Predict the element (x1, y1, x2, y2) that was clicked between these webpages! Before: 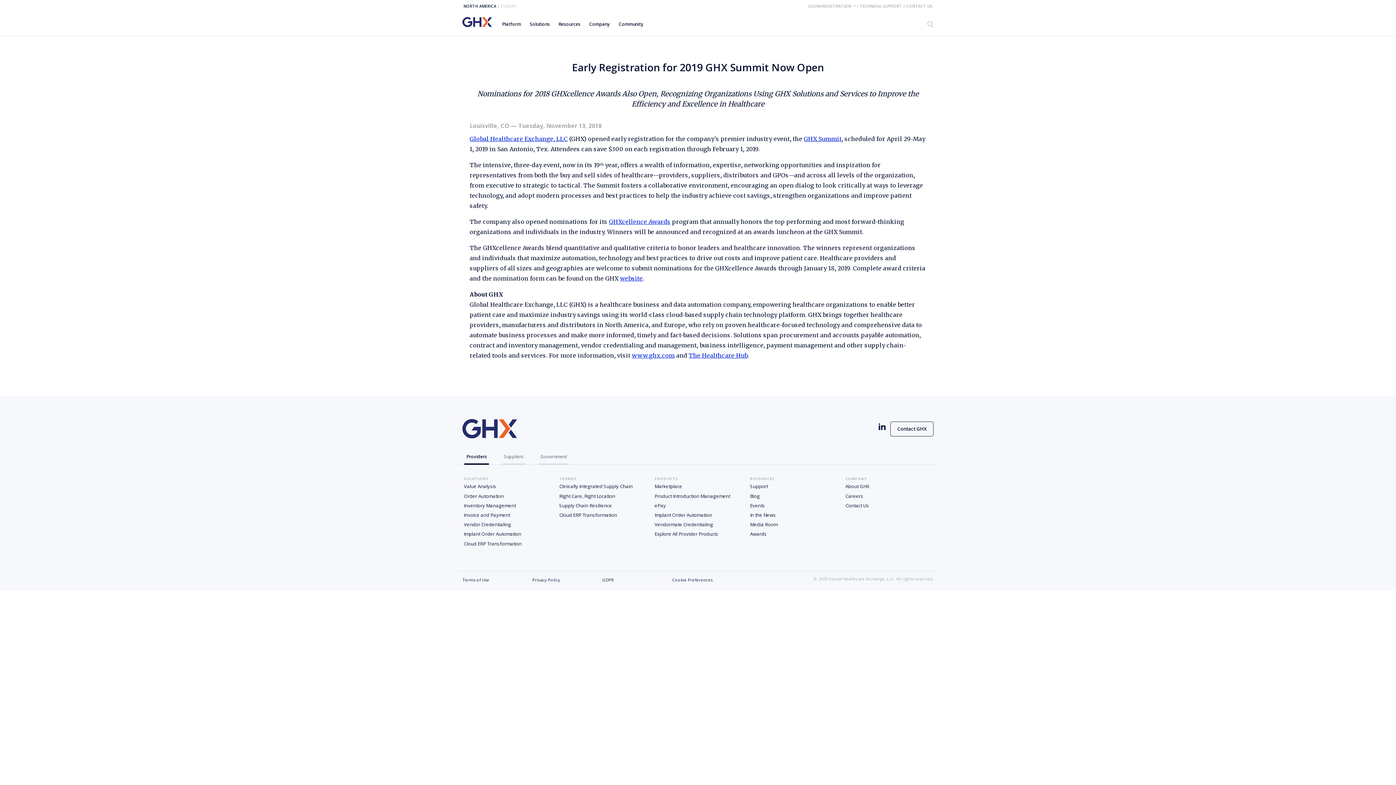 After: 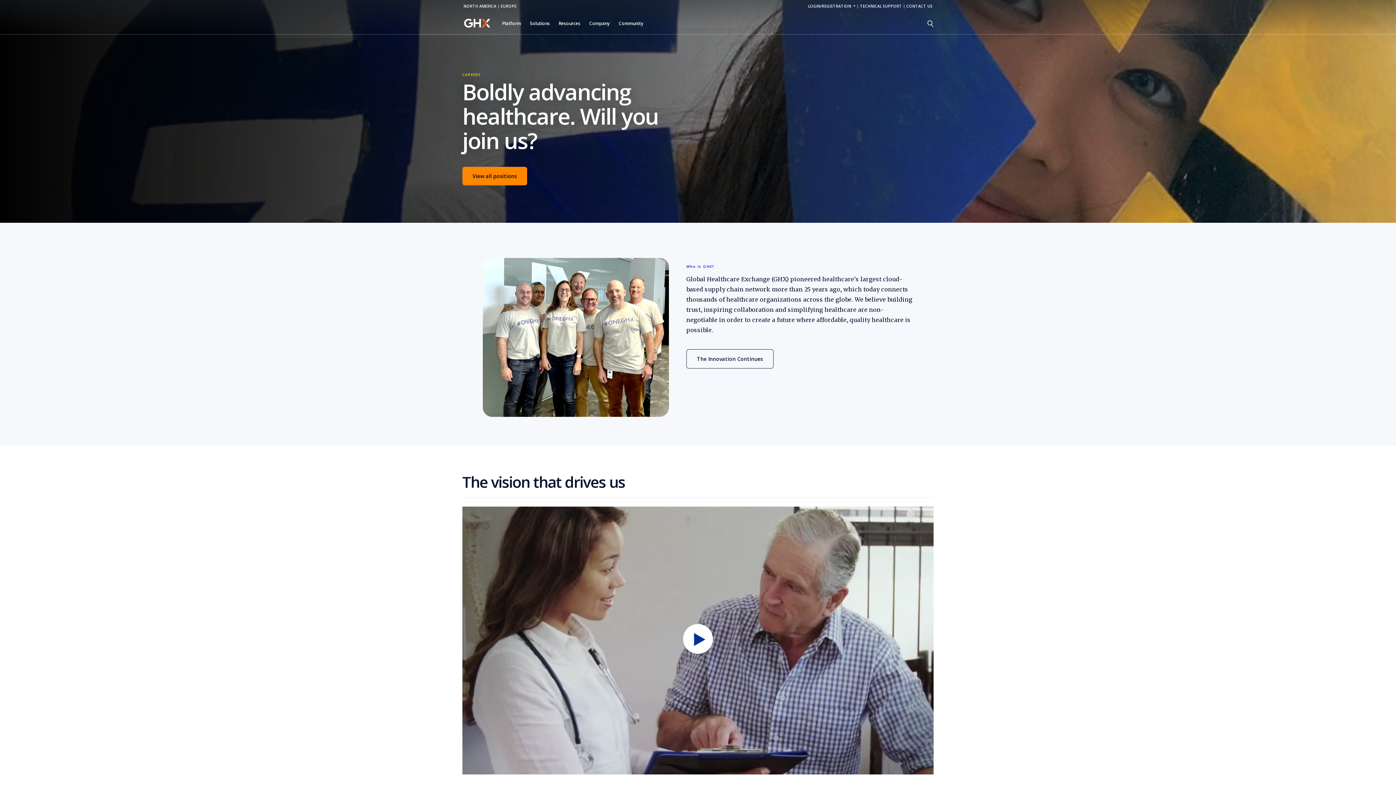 Action: label: Careers bbox: (845, 491, 932, 501)